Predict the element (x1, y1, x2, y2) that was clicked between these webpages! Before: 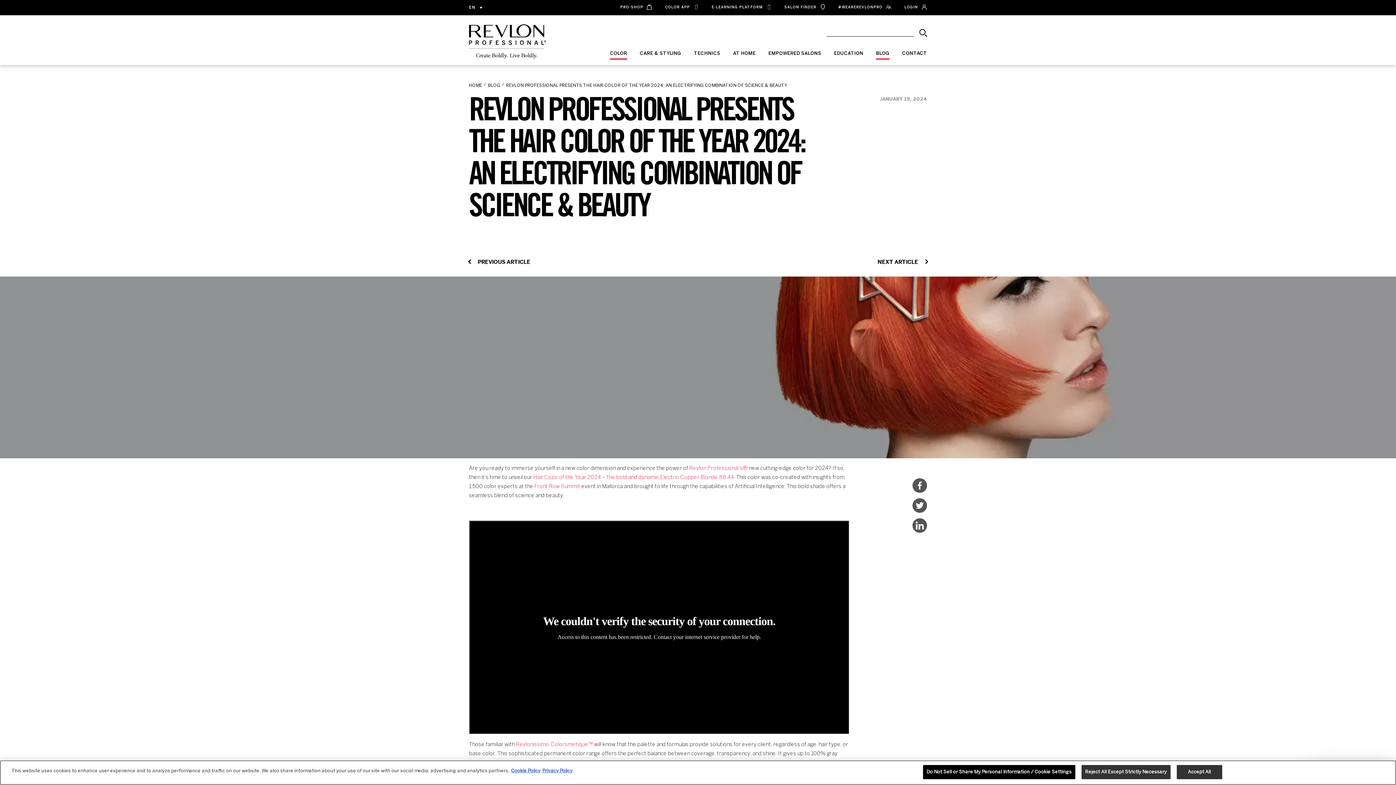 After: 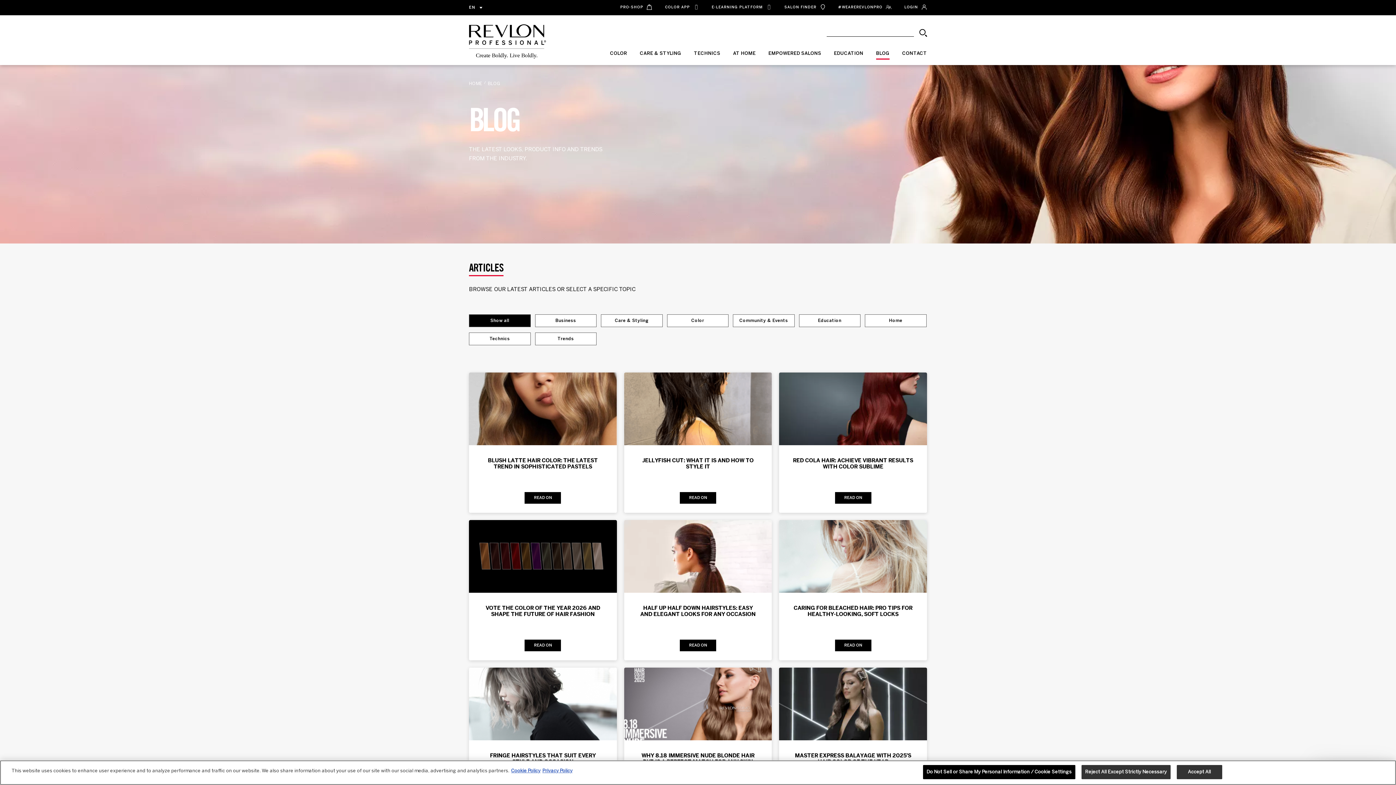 Action: bbox: (488, 83, 500, 88) label: BLOG